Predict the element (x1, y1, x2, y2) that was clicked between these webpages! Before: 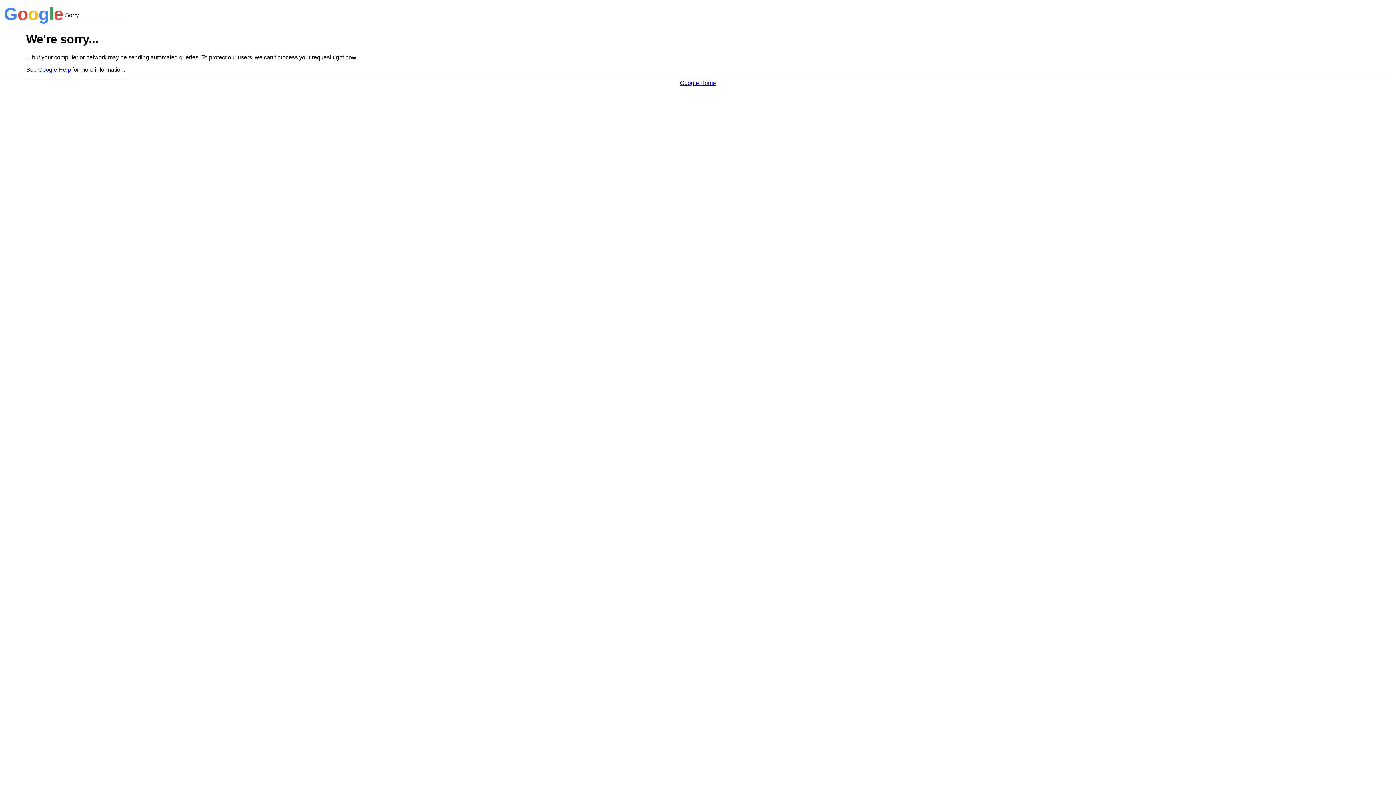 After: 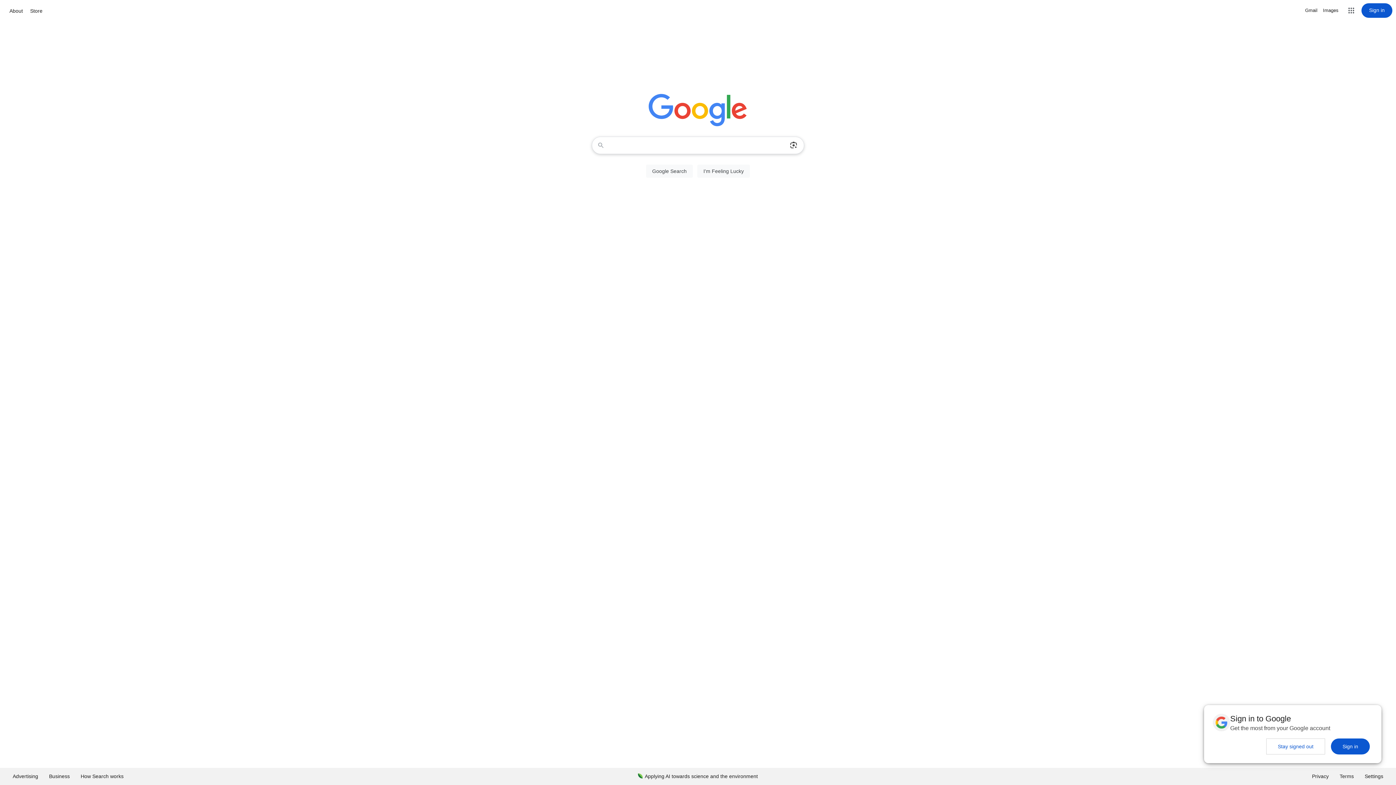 Action: label: Google Home bbox: (680, 79, 716, 86)